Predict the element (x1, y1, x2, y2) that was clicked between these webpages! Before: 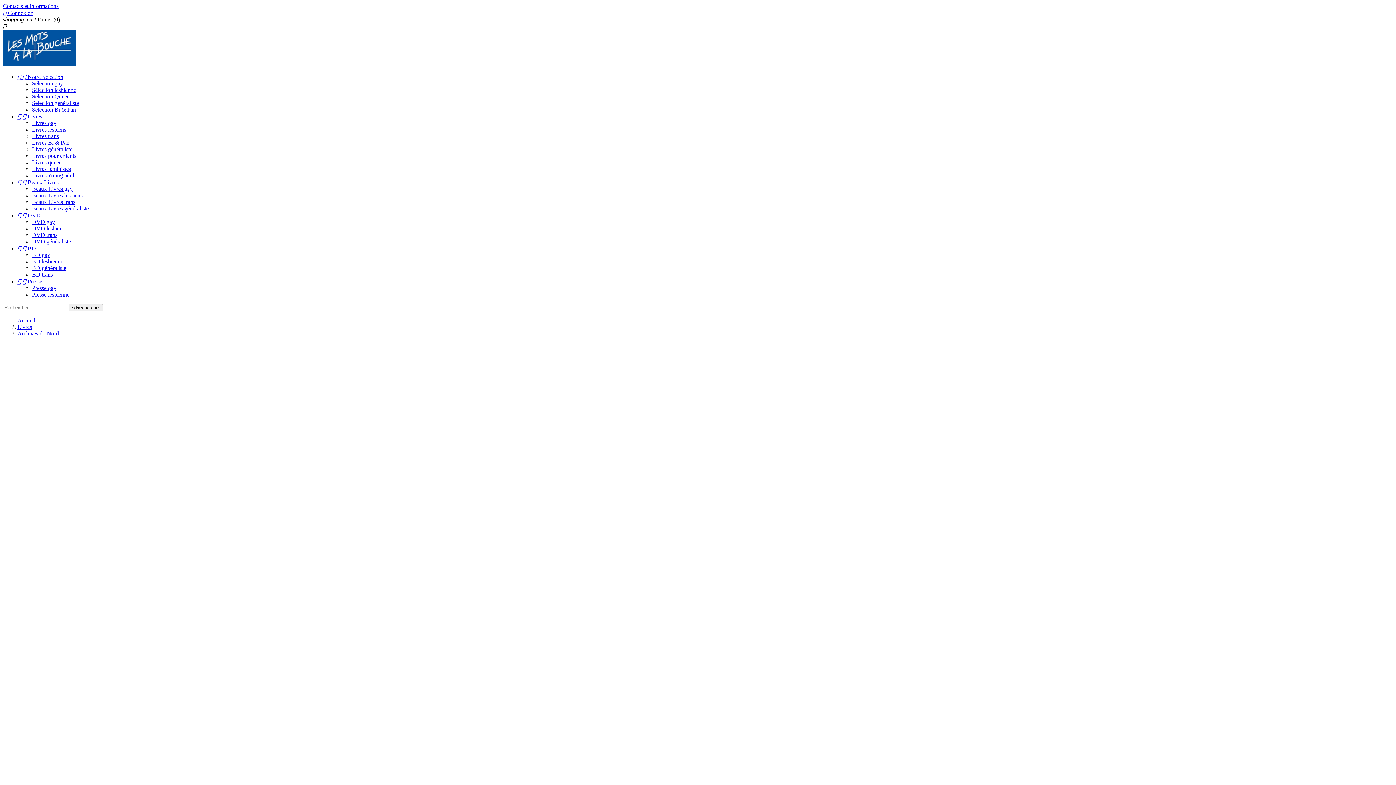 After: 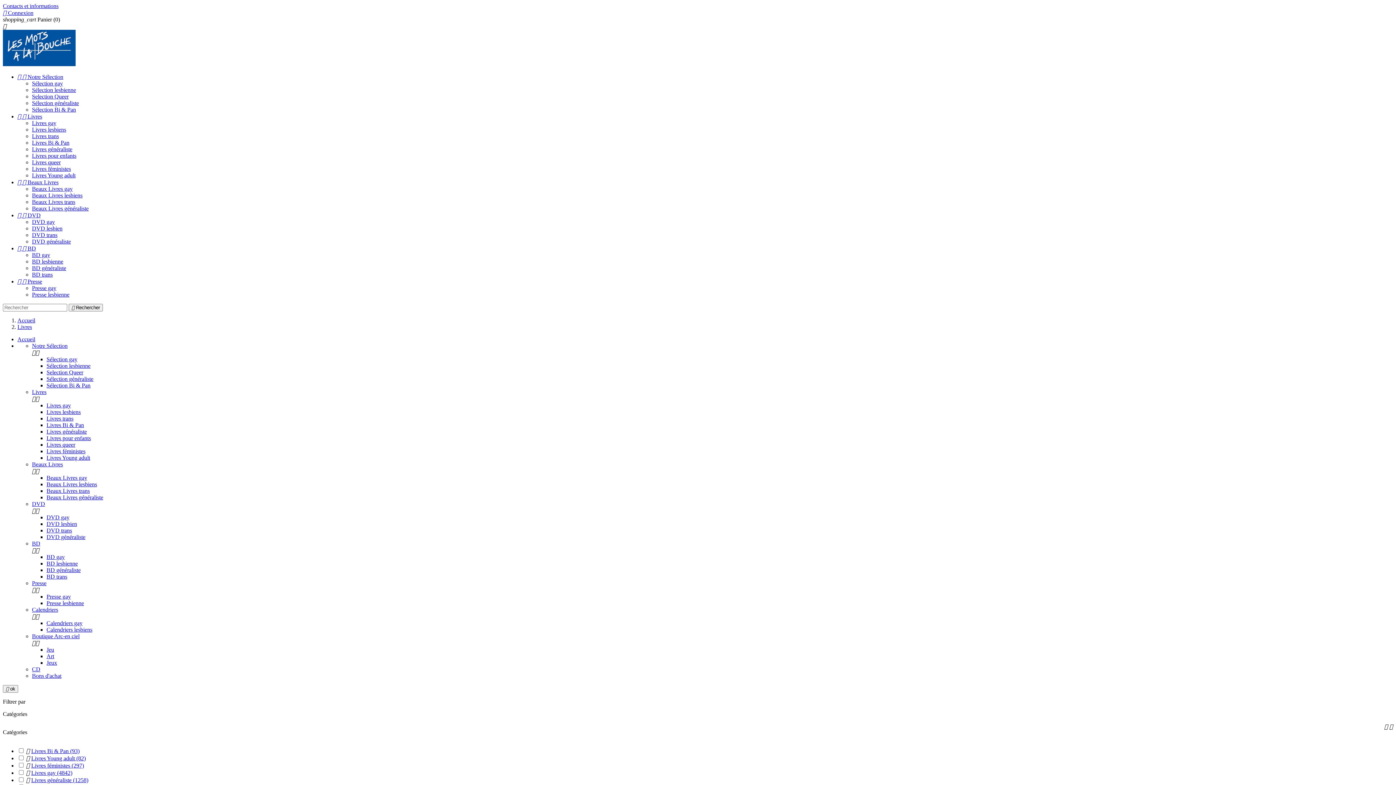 Action: label: Livres bbox: (17, 324, 32, 330)